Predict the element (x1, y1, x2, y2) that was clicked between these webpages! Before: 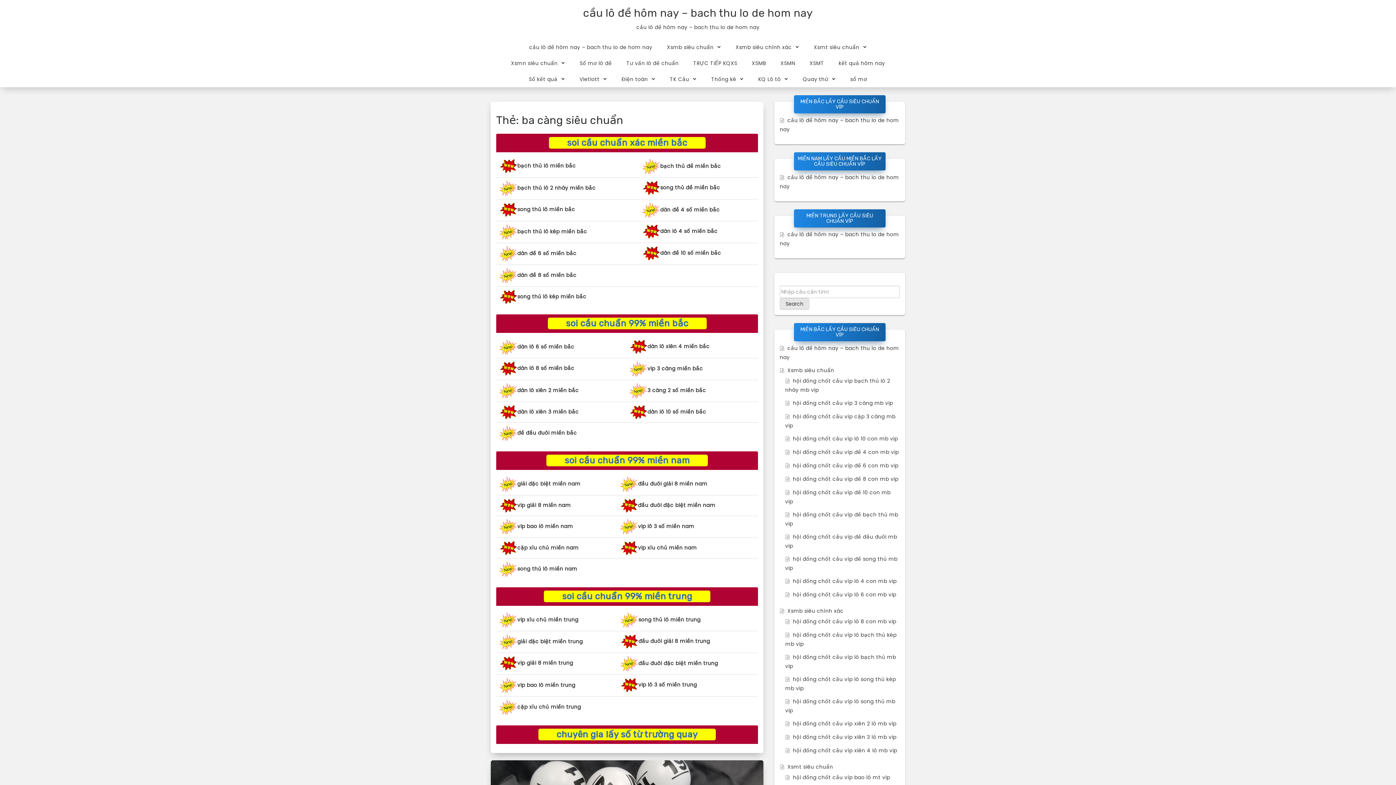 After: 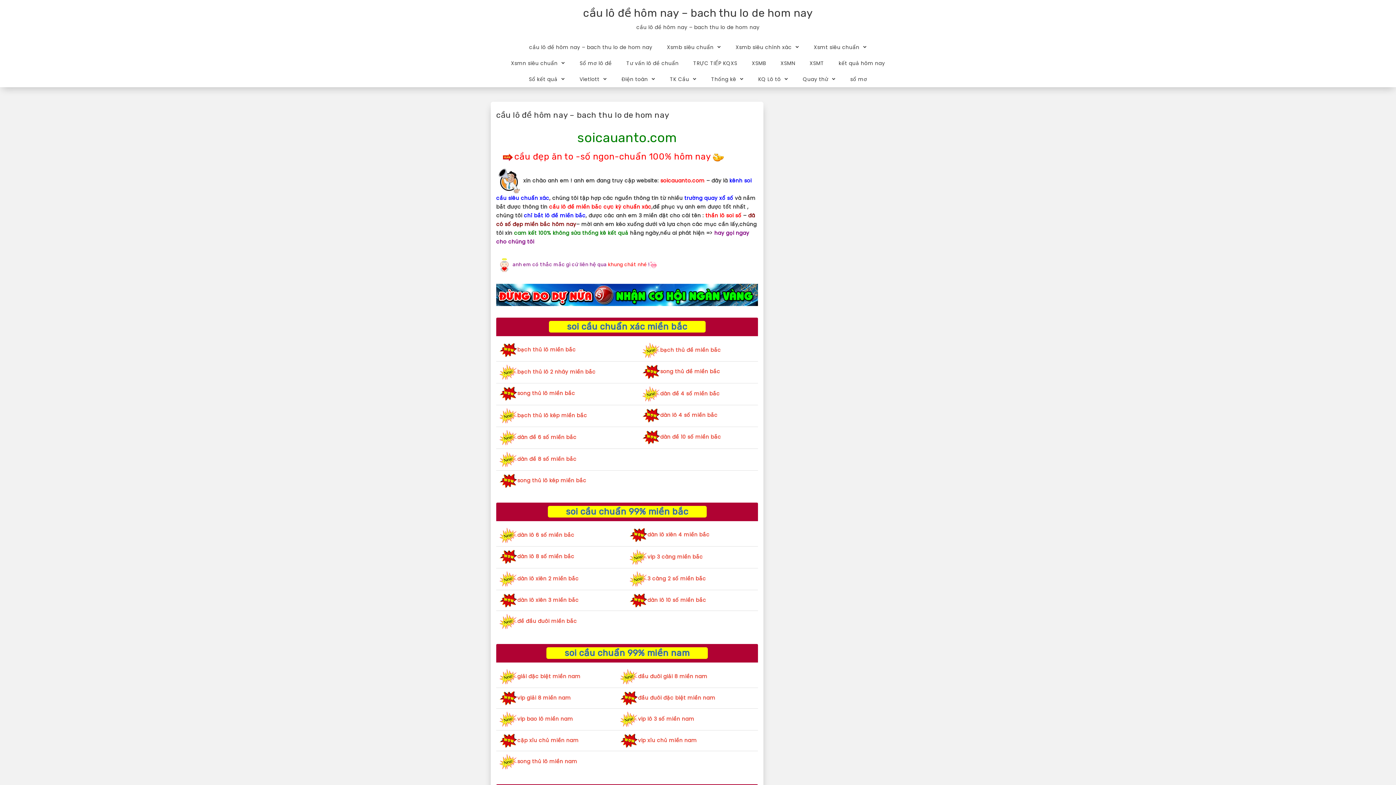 Action: label: cầu lô đề hôm nay – bach thu lo de hom nay bbox: (522, 39, 659, 55)